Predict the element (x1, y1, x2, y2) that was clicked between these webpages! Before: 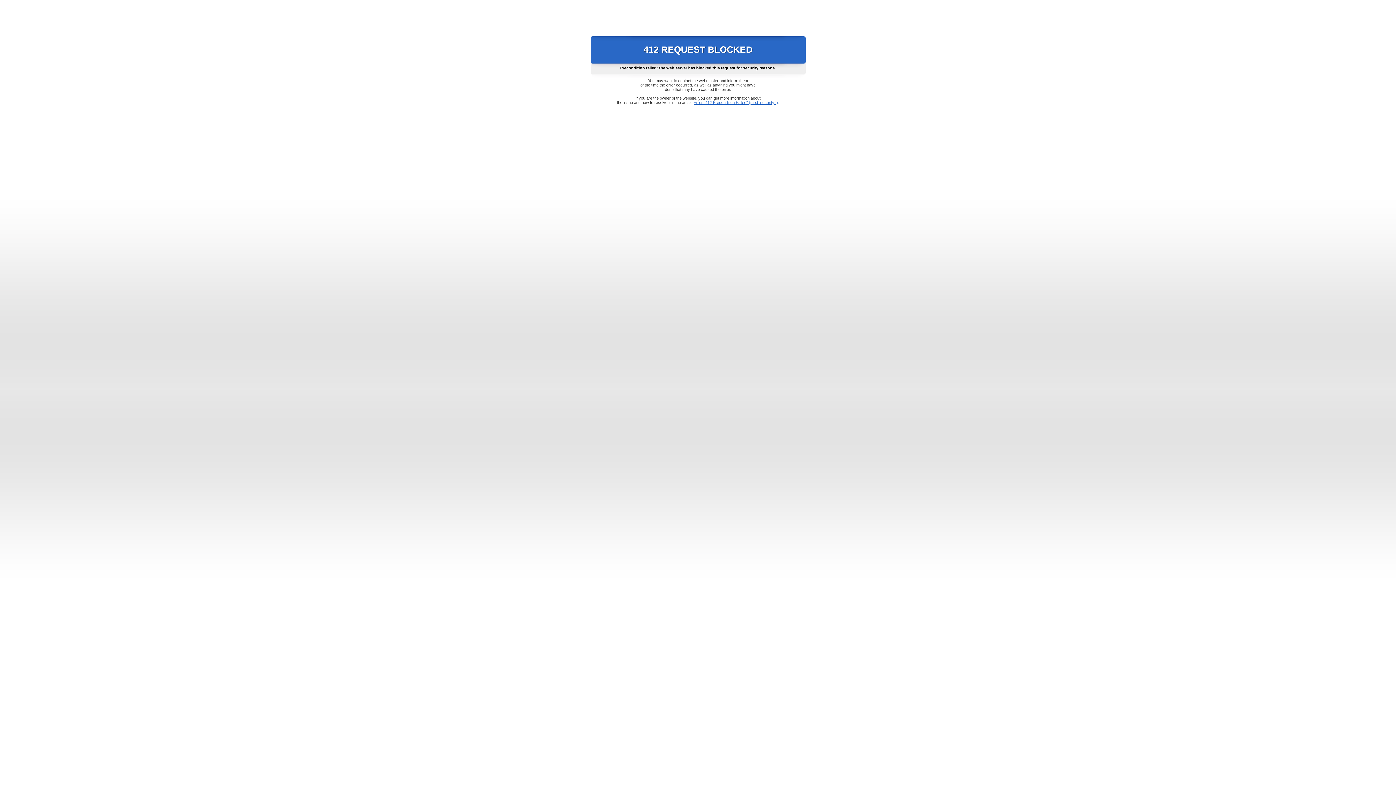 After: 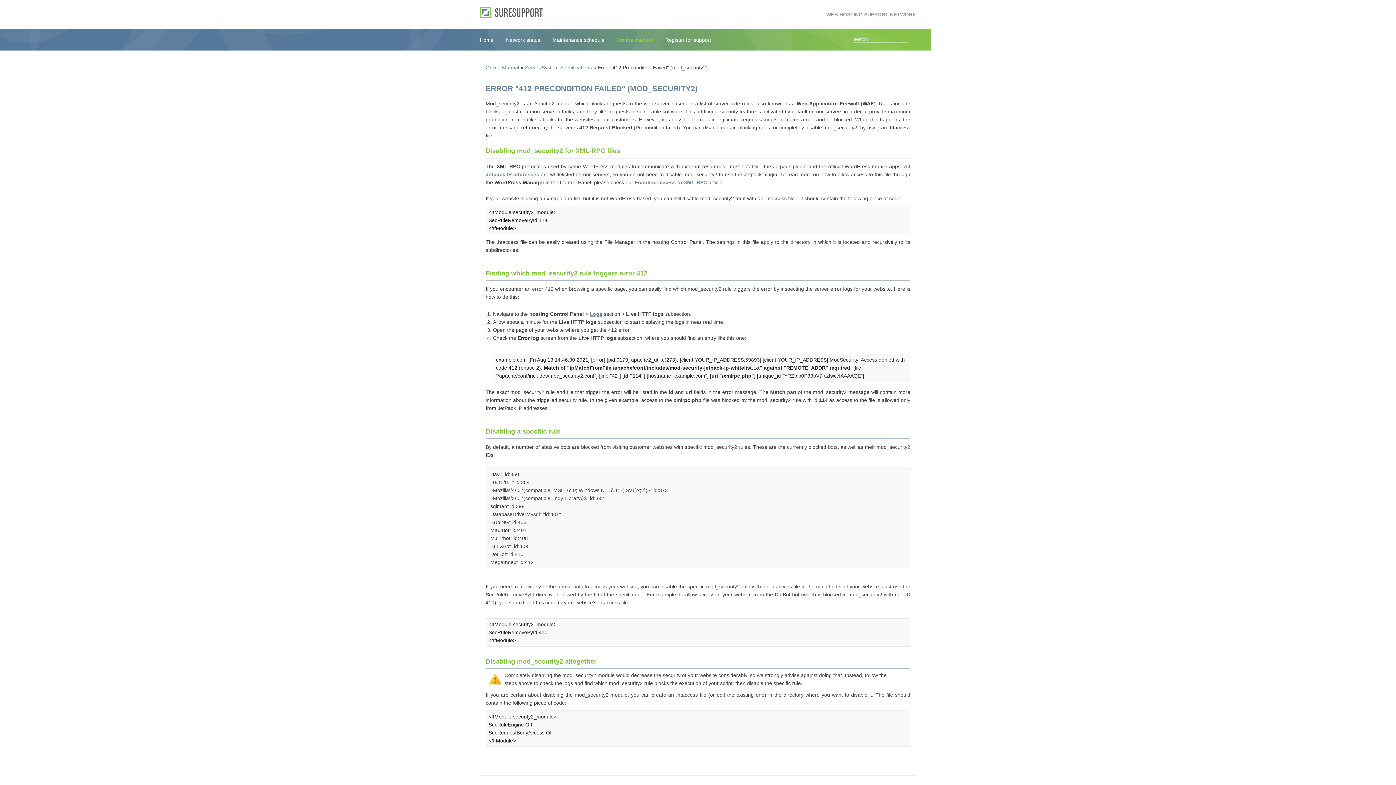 Action: label: Error "412 Precondition Failed" (mod_security2) bbox: (693, 100, 778, 104)